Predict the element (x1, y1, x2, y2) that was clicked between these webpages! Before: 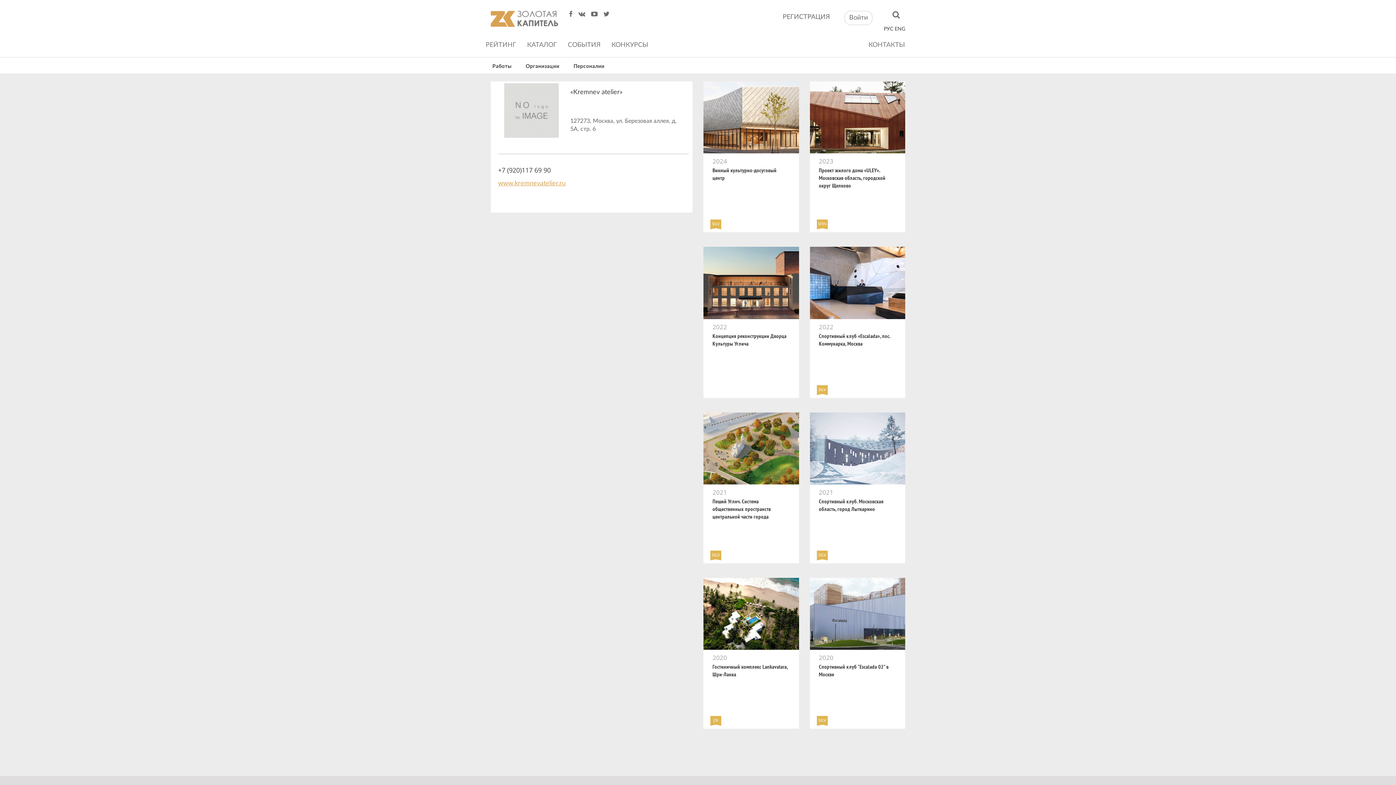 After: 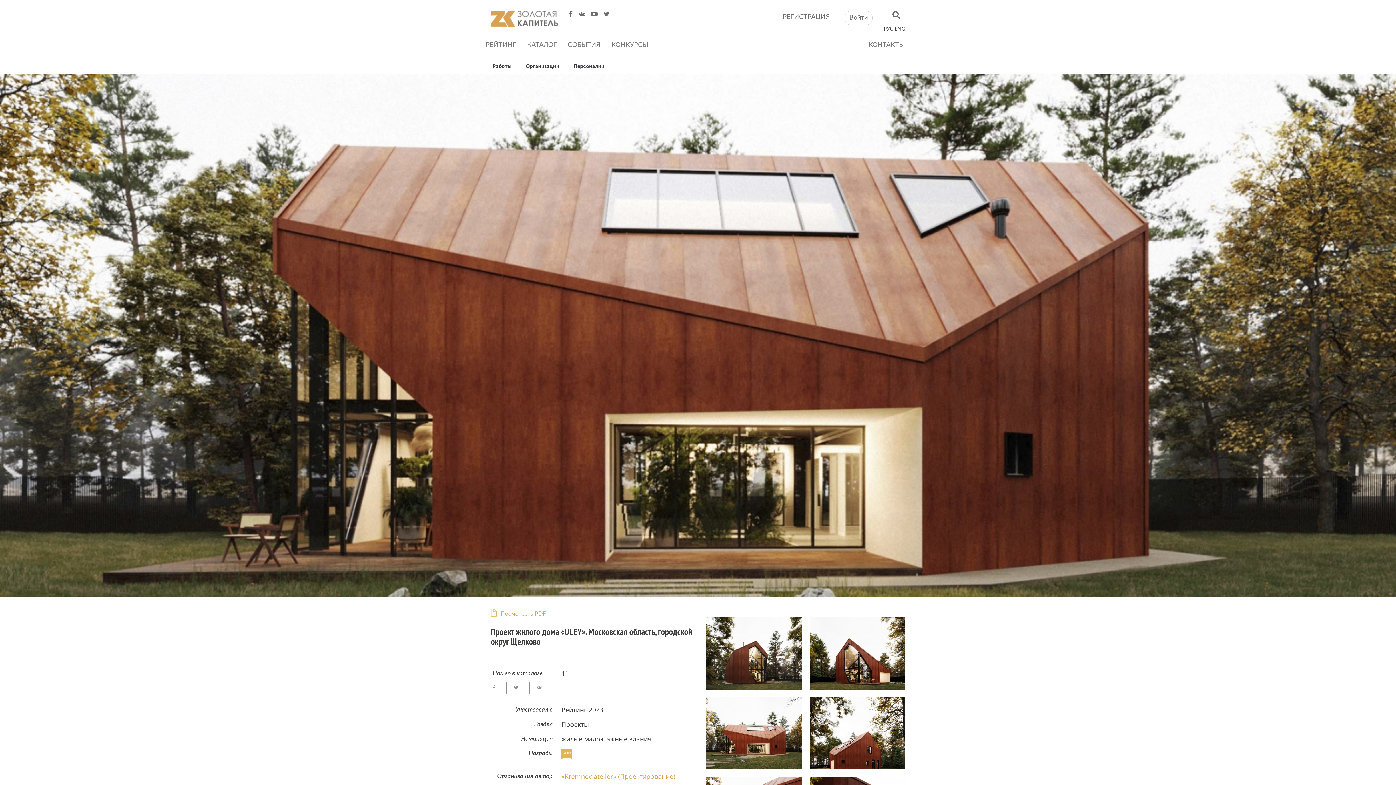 Action: label: 2023
Проект жилого дома «ULEY». Московская область, городской округ Щелково
SFIN bbox: (810, 81, 905, 232)